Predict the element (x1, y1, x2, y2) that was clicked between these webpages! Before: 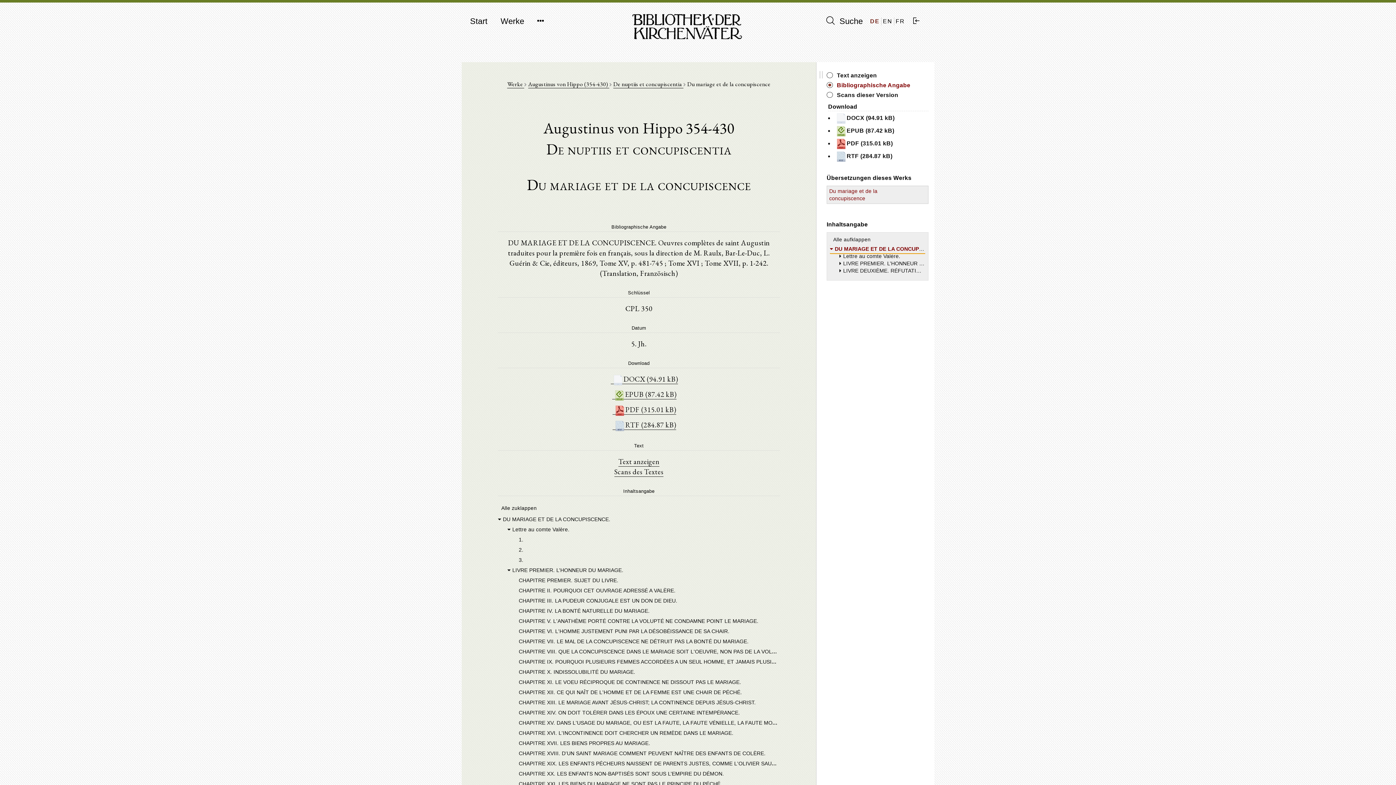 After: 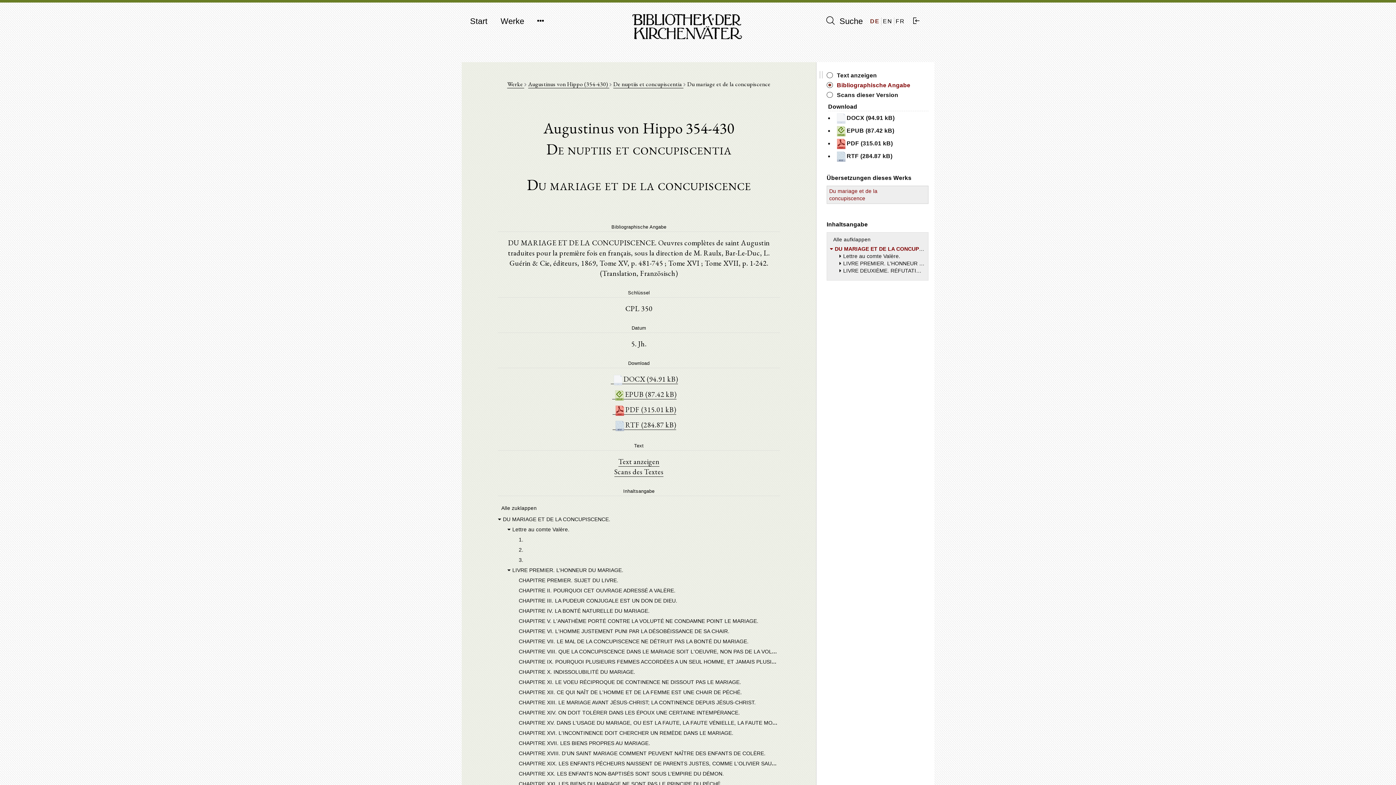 Action: label: PDF (315.01 kB) bbox: (612, 405, 676, 414)